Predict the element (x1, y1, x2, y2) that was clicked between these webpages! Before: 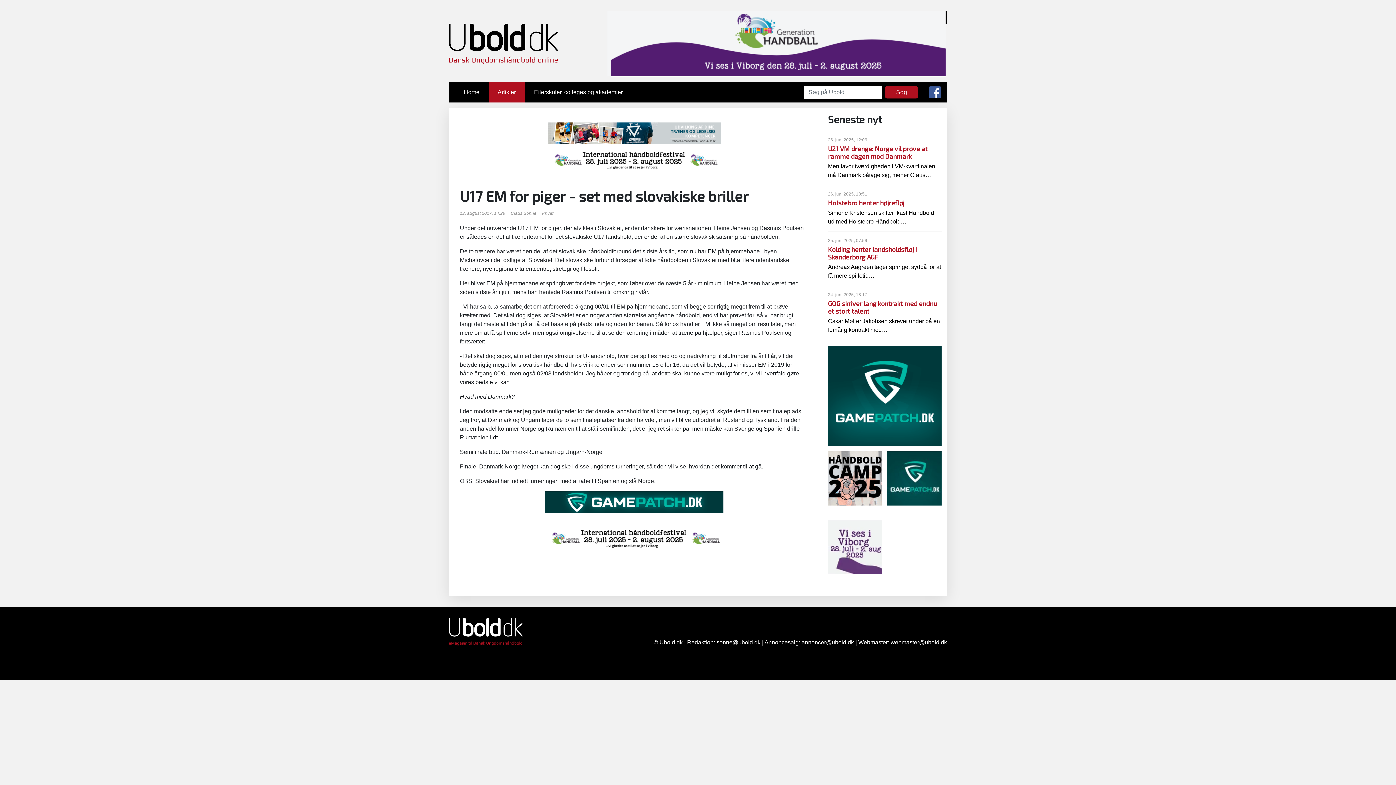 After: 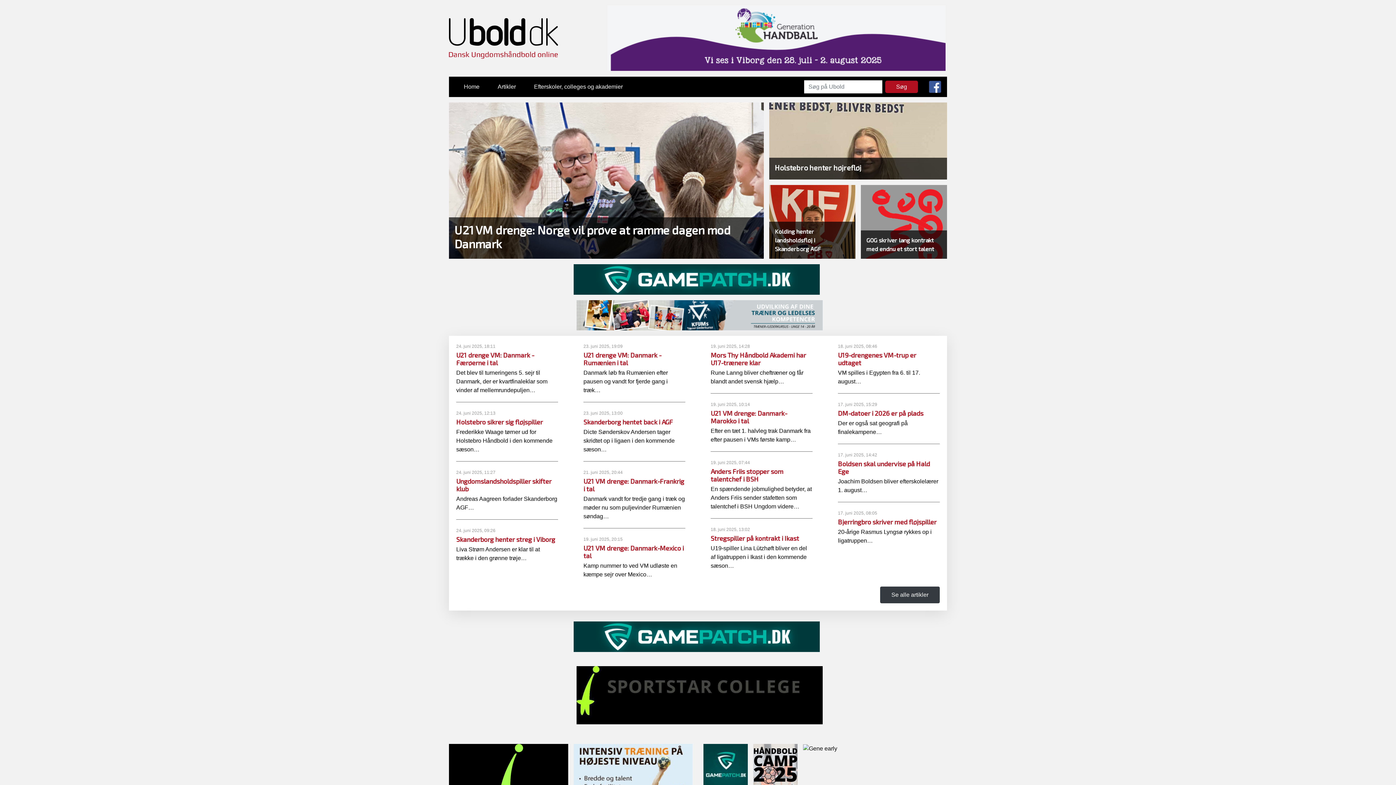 Action: bbox: (454, 76, 488, 97) label: Home
(current)